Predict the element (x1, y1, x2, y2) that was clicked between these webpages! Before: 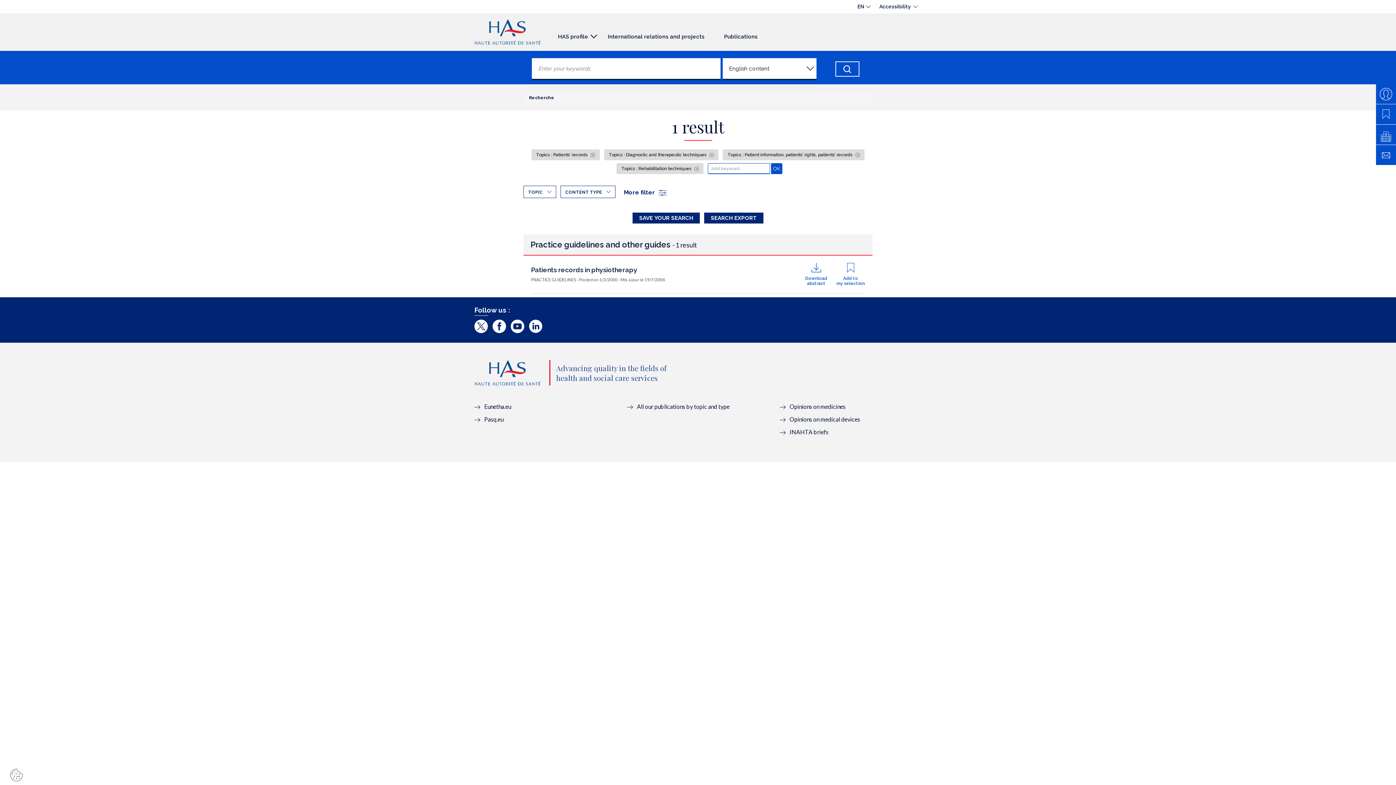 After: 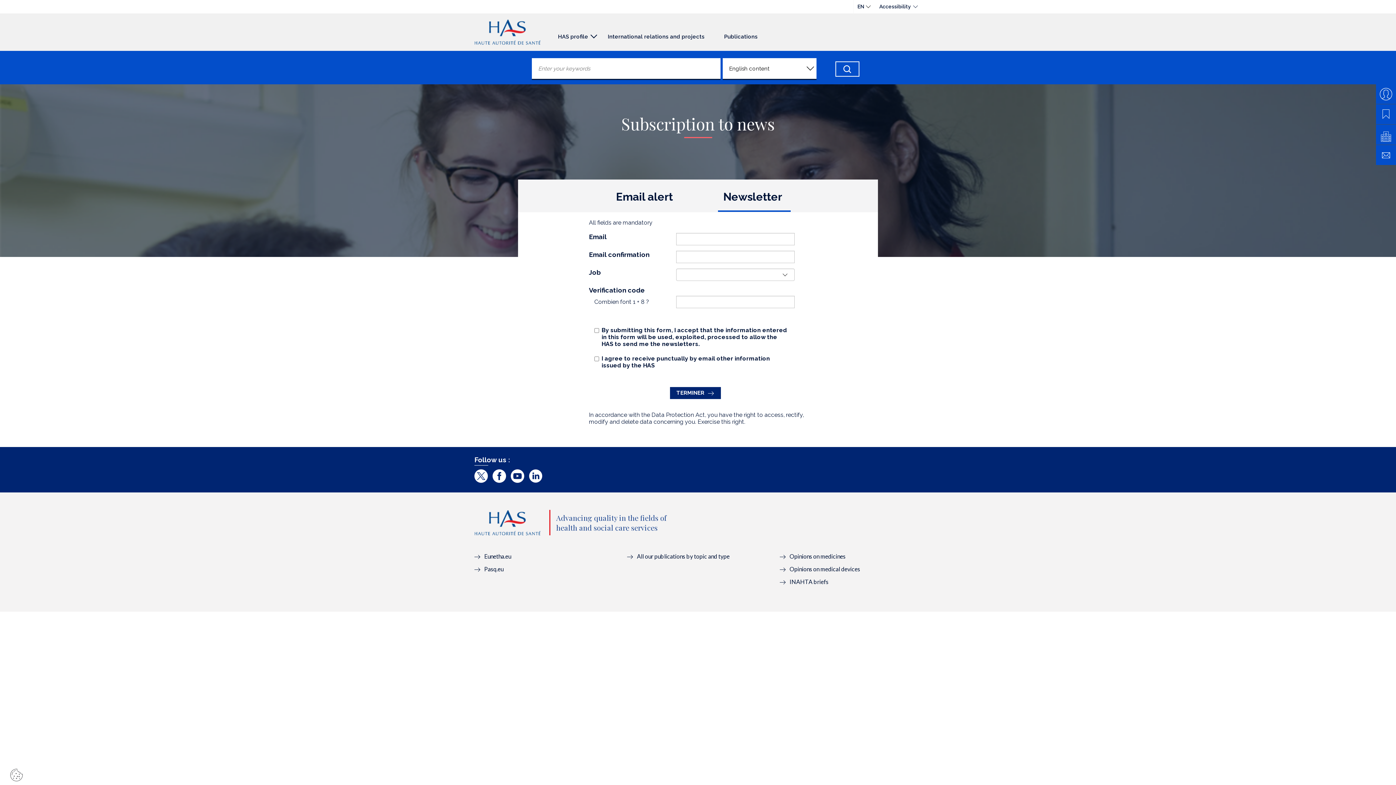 Action: bbox: (1376, 145, 1396, 165)